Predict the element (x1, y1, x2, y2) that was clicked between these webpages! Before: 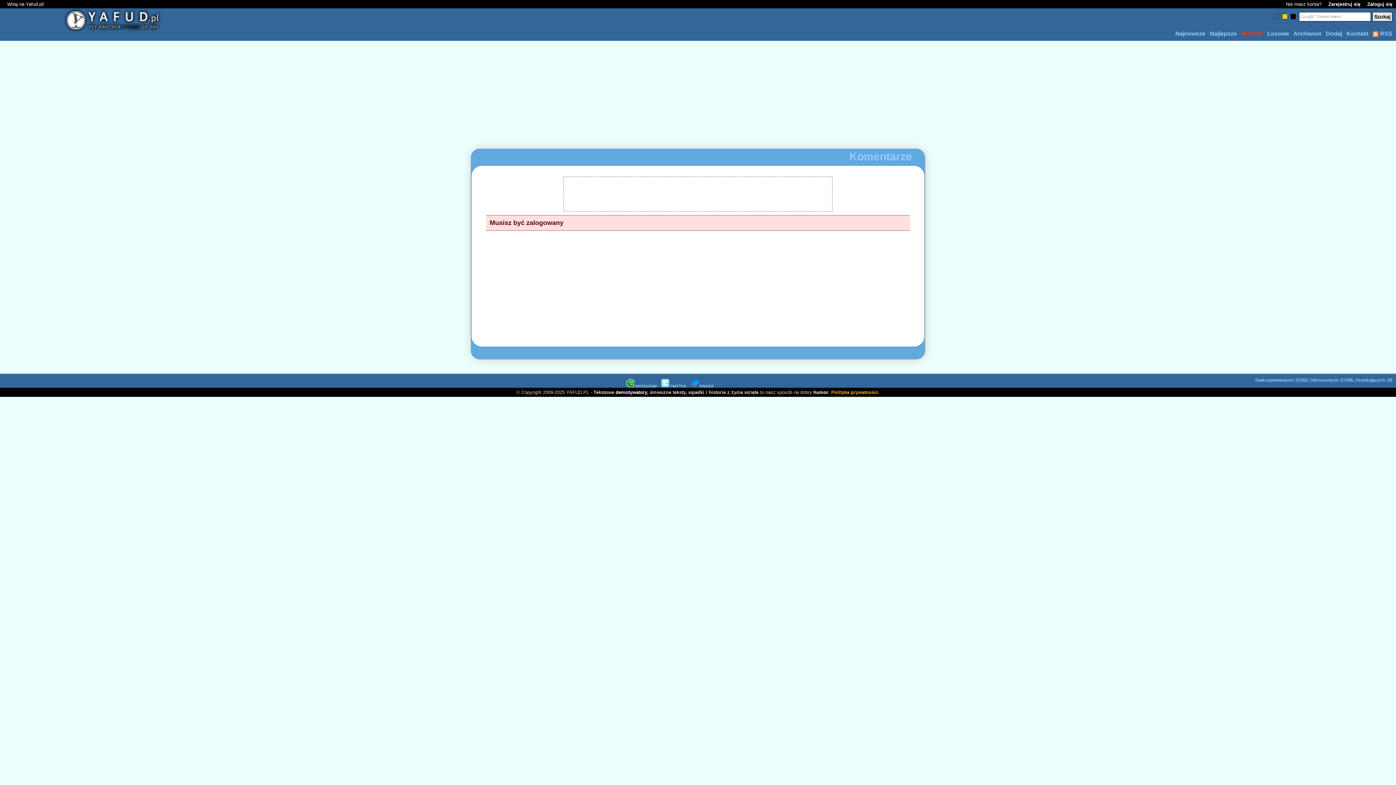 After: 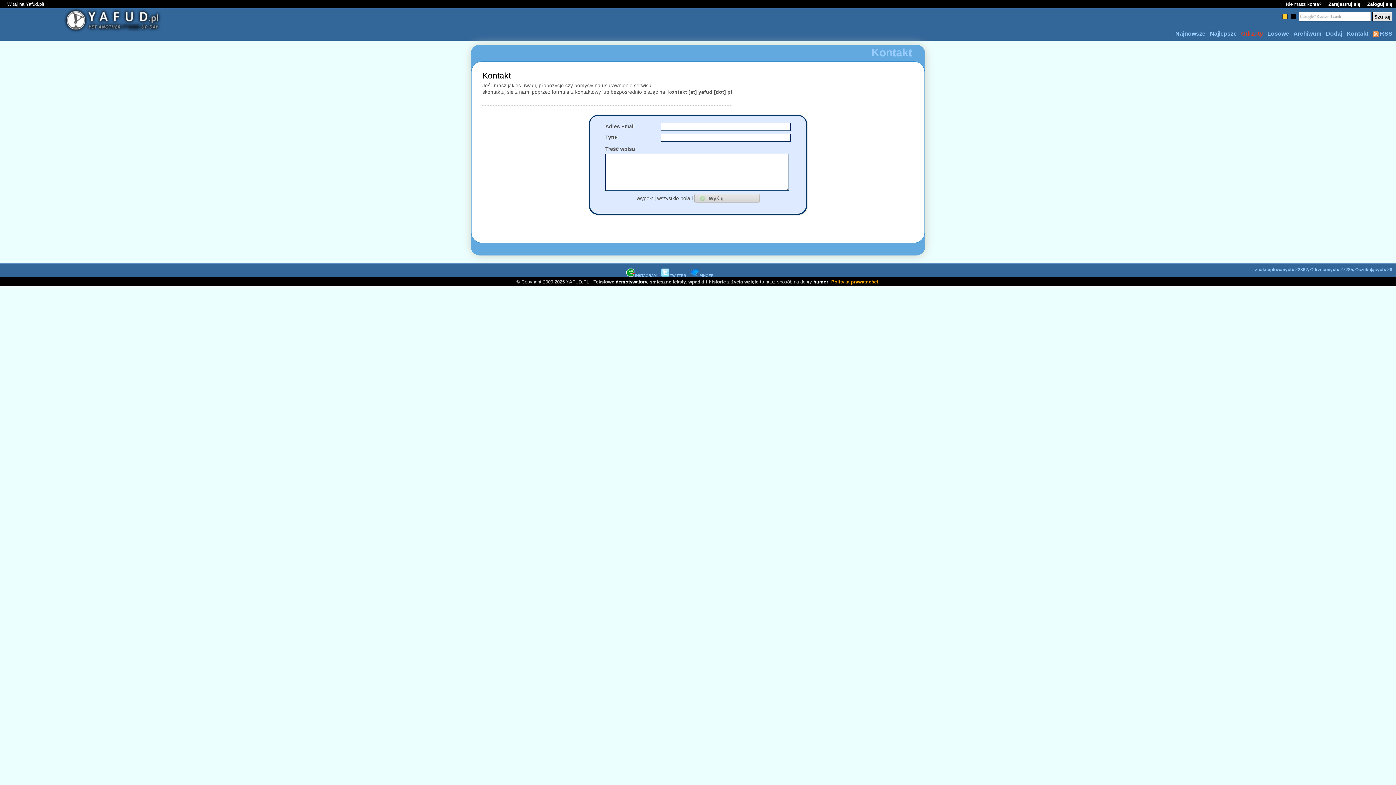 Action: label: Kontakt bbox: (1346, 30, 1368, 36)